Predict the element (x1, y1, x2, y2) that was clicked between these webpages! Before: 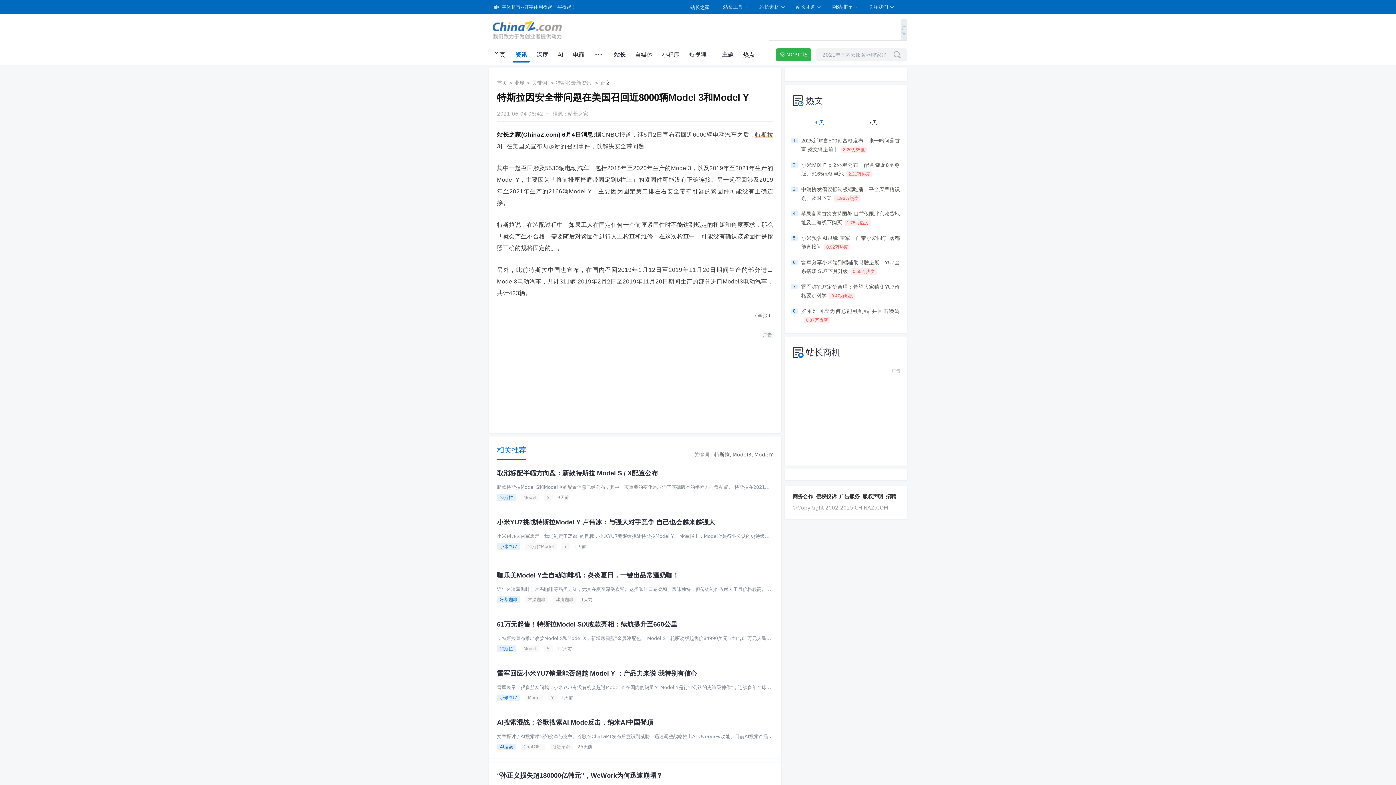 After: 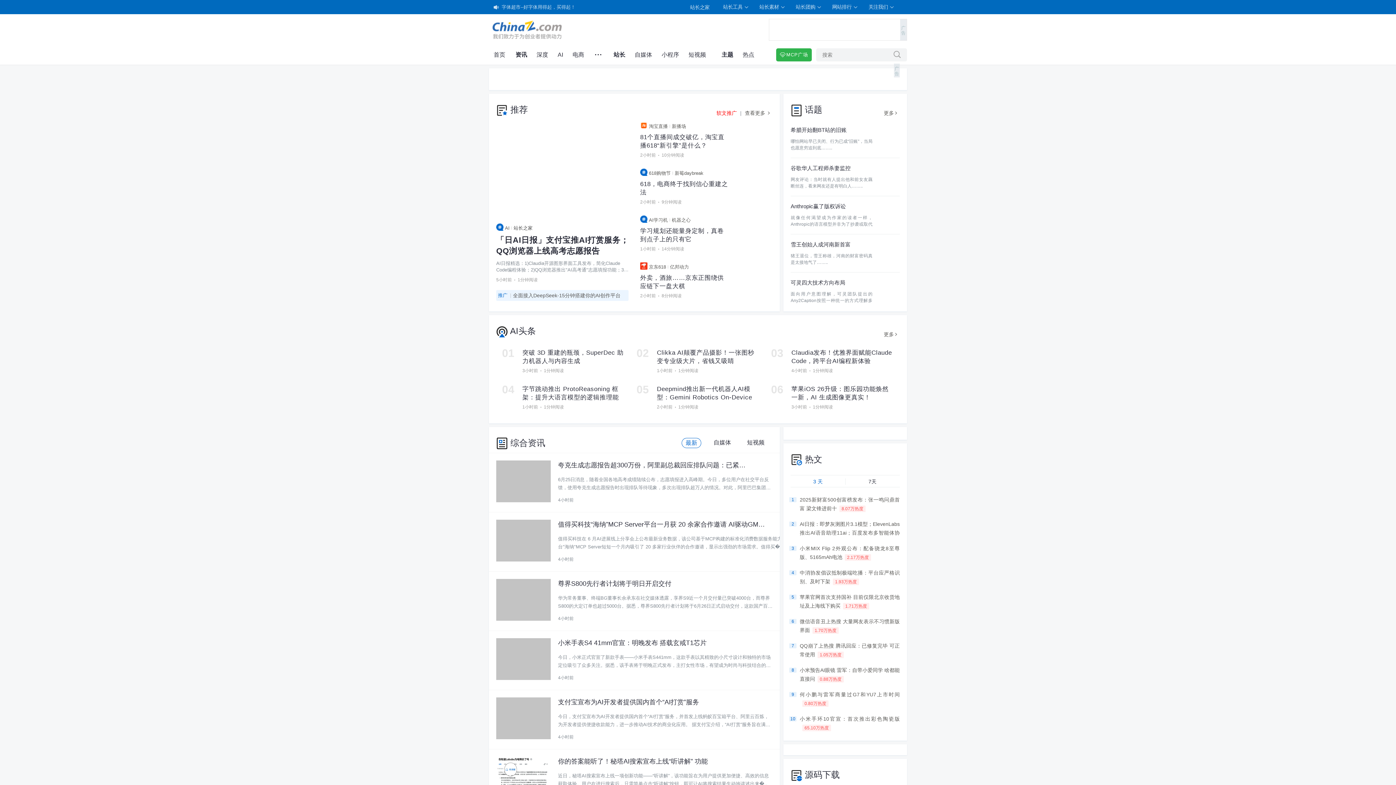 Action: bbox: (492, 20, 561, 38)